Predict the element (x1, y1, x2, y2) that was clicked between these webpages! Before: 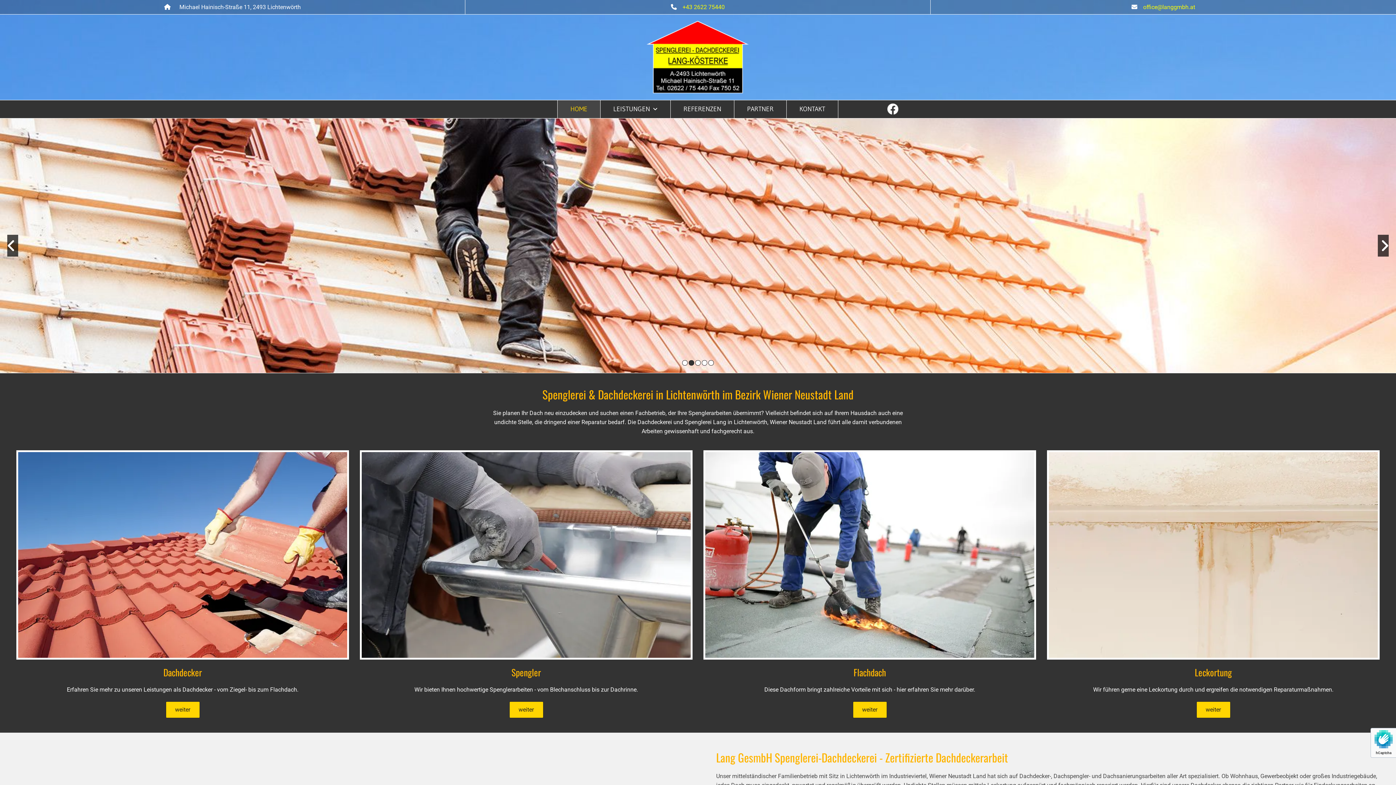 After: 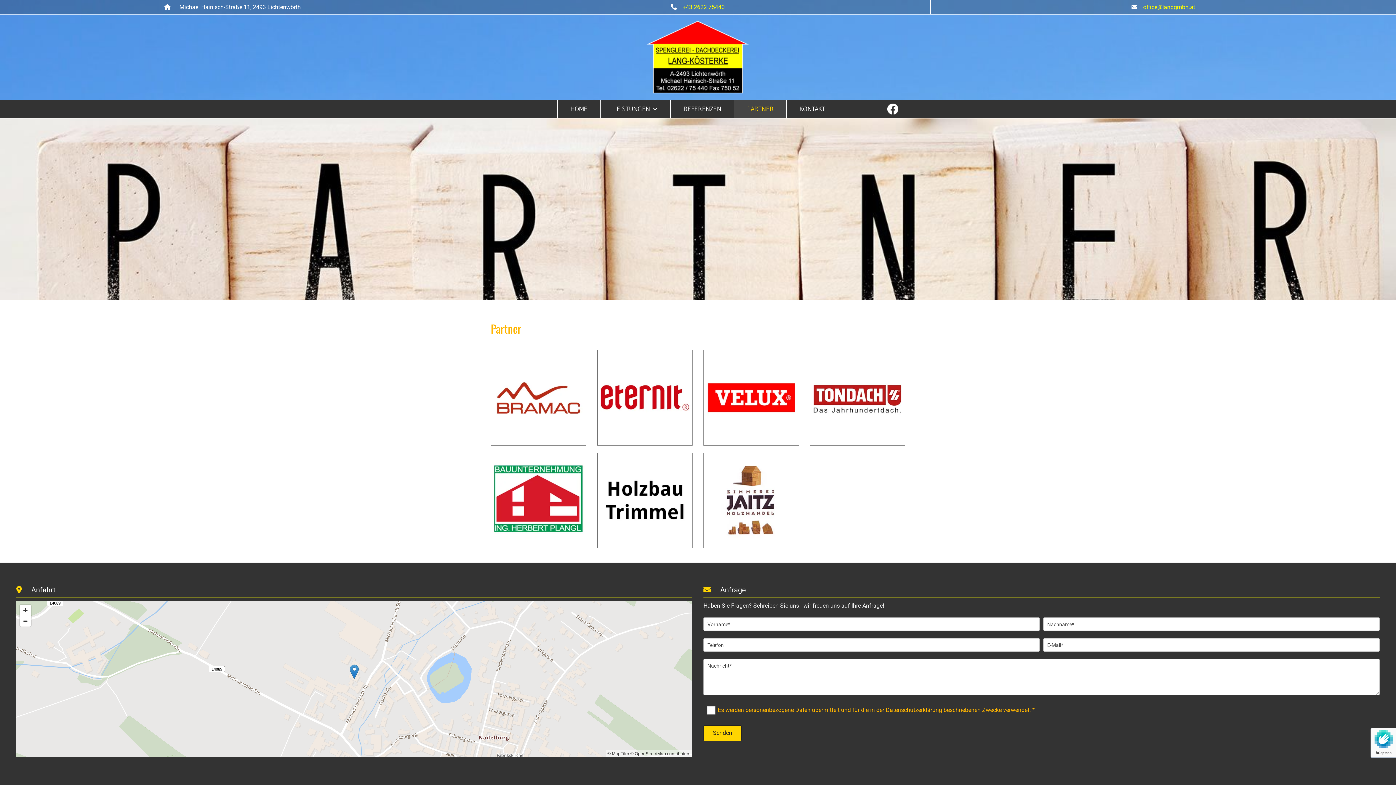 Action: bbox: (734, 100, 786, 118) label: PARTNER